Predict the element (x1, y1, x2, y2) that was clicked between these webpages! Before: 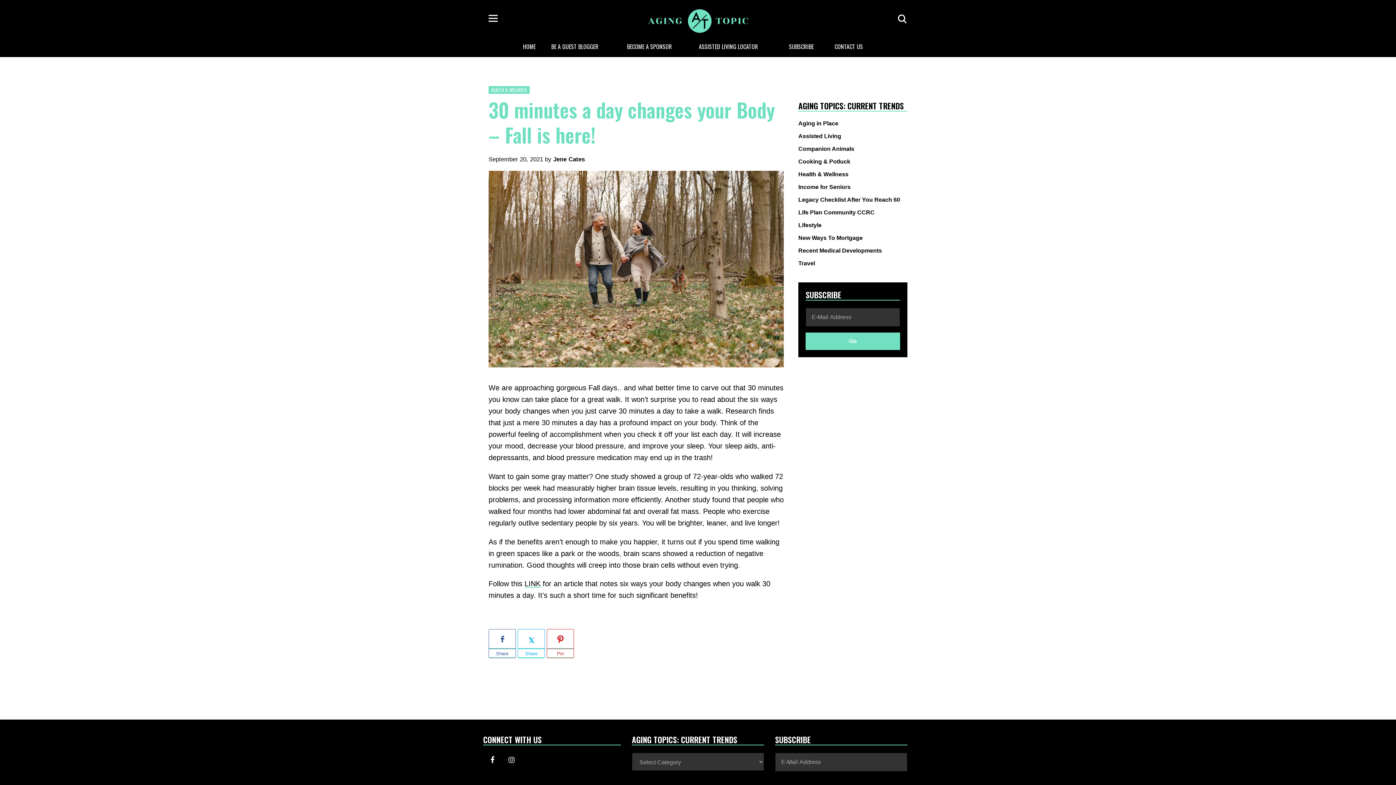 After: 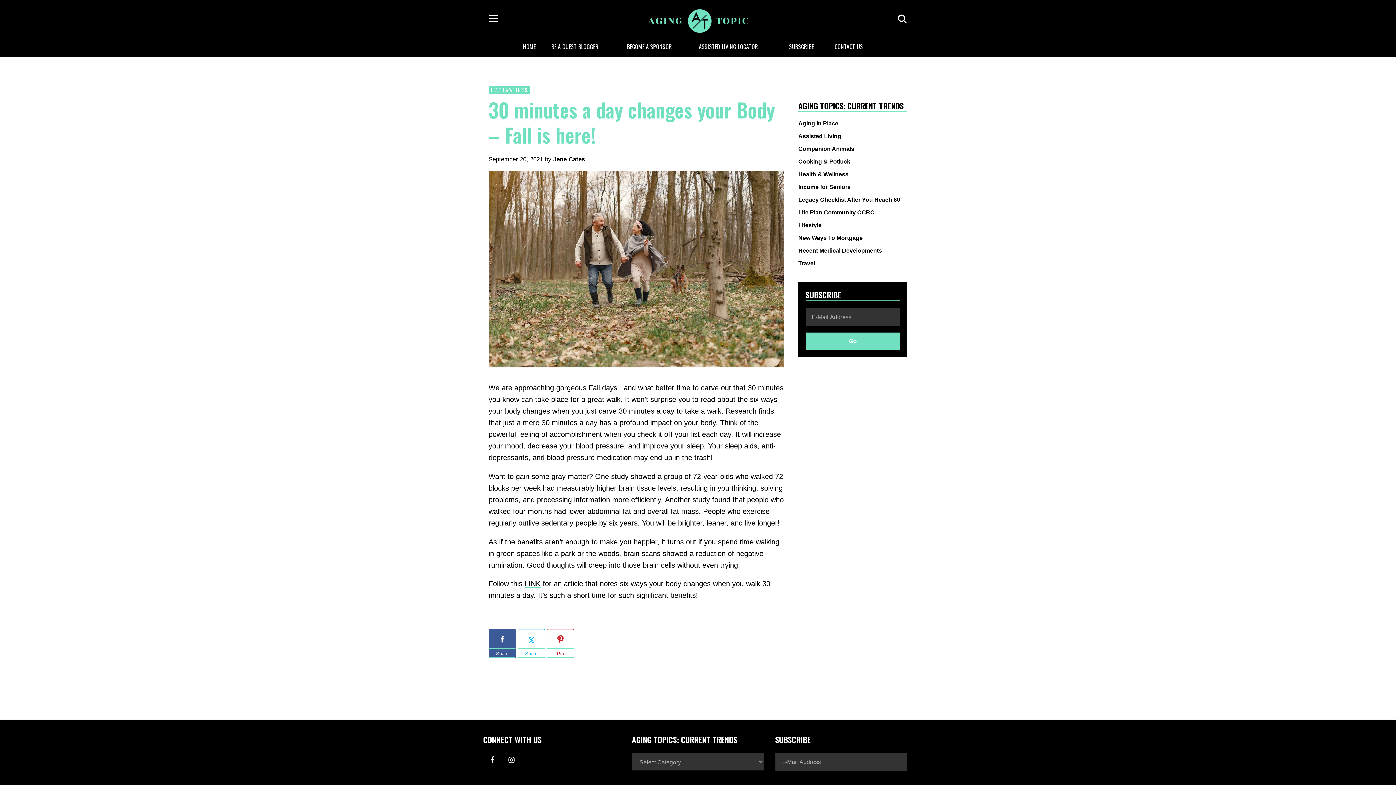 Action: bbox: (488, 649, 516, 658) label: Share